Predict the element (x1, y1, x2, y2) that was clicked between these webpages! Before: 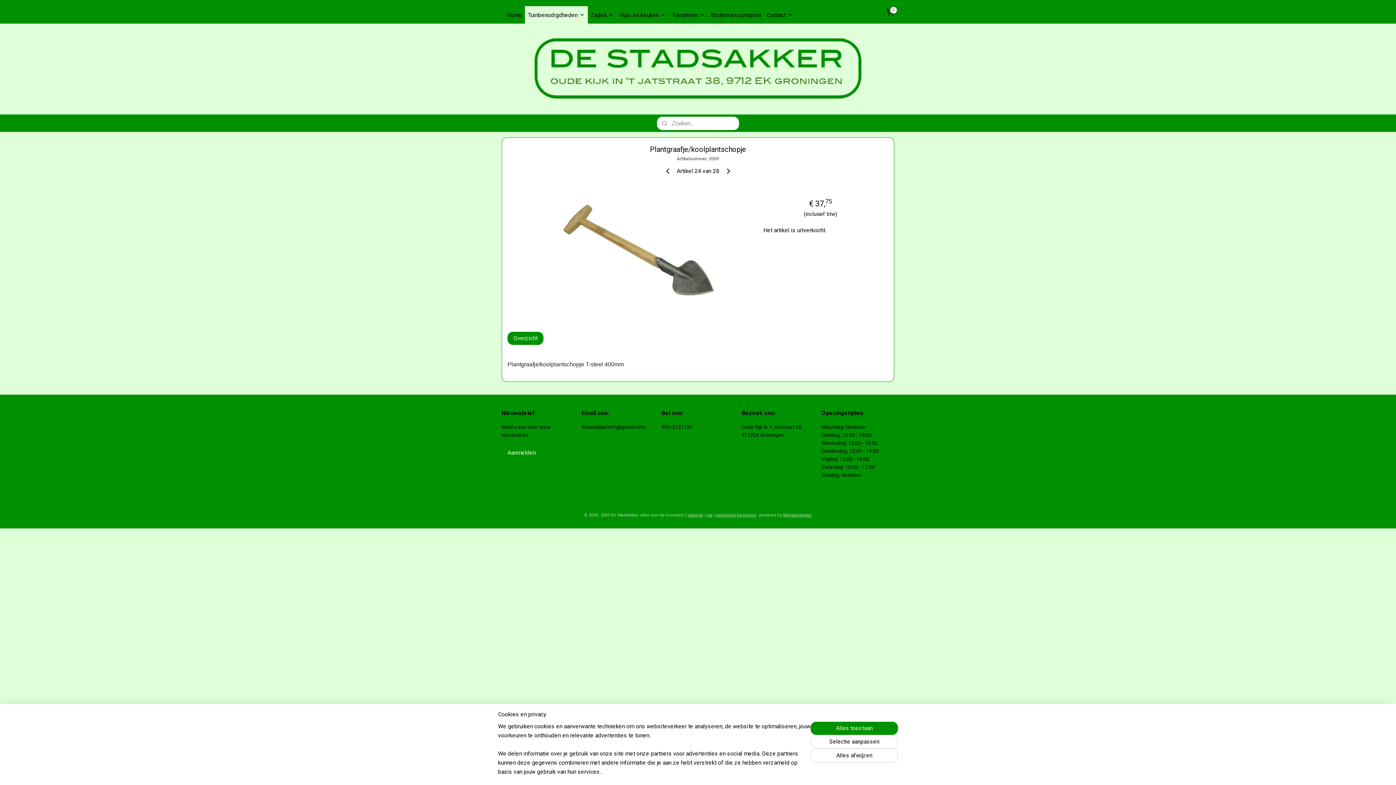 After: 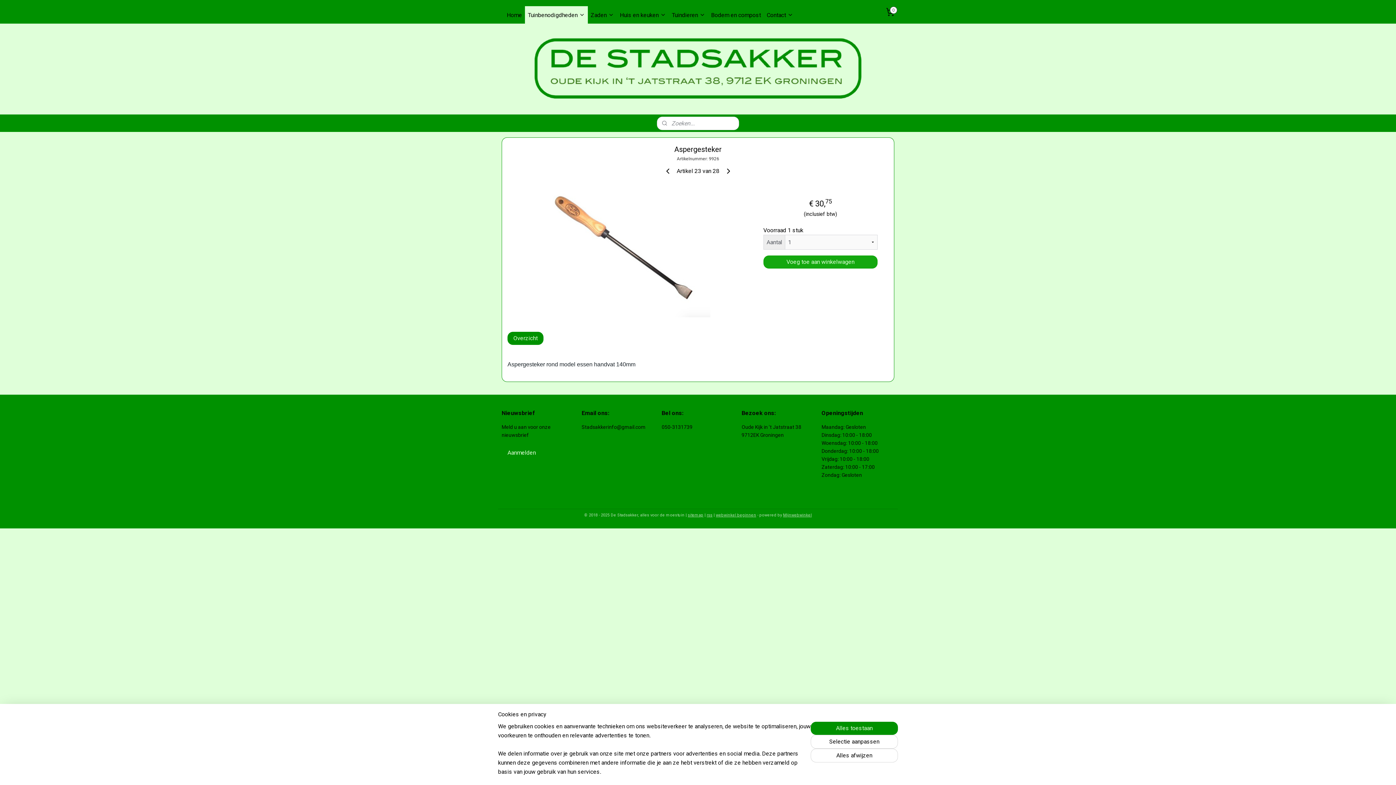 Action: bbox: (663, 166, 672, 175)